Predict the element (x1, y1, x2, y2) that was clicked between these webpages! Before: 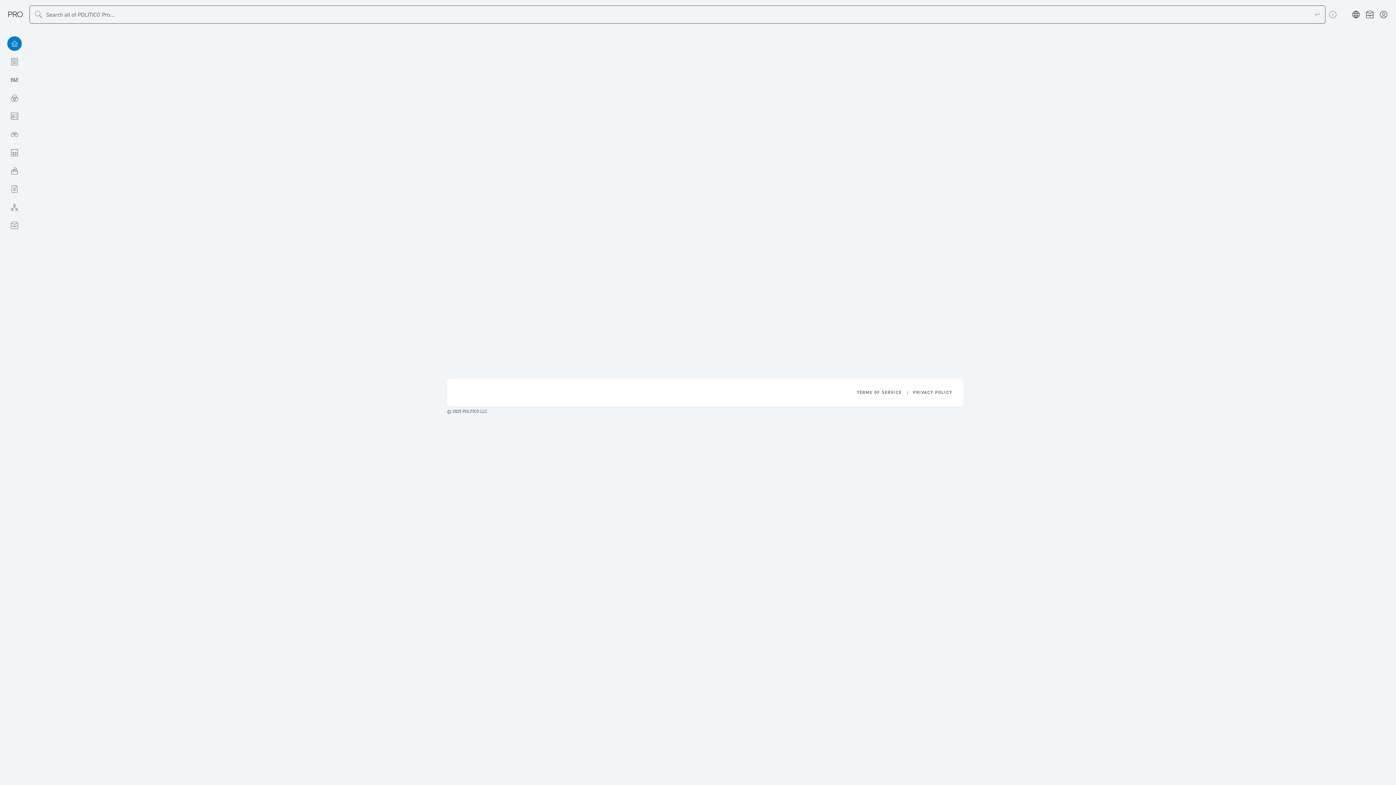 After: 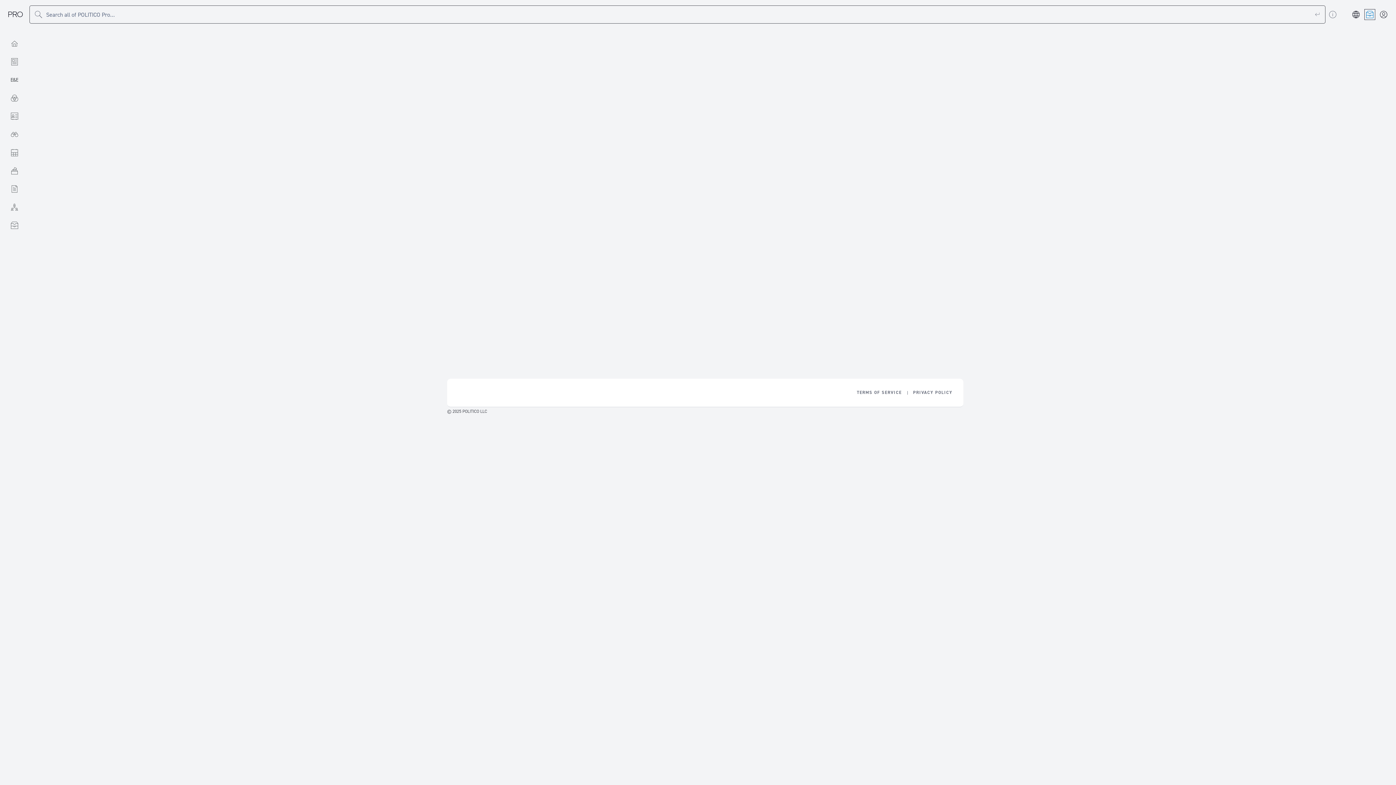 Action: bbox: (1365, 9, 1375, 19) label: projects